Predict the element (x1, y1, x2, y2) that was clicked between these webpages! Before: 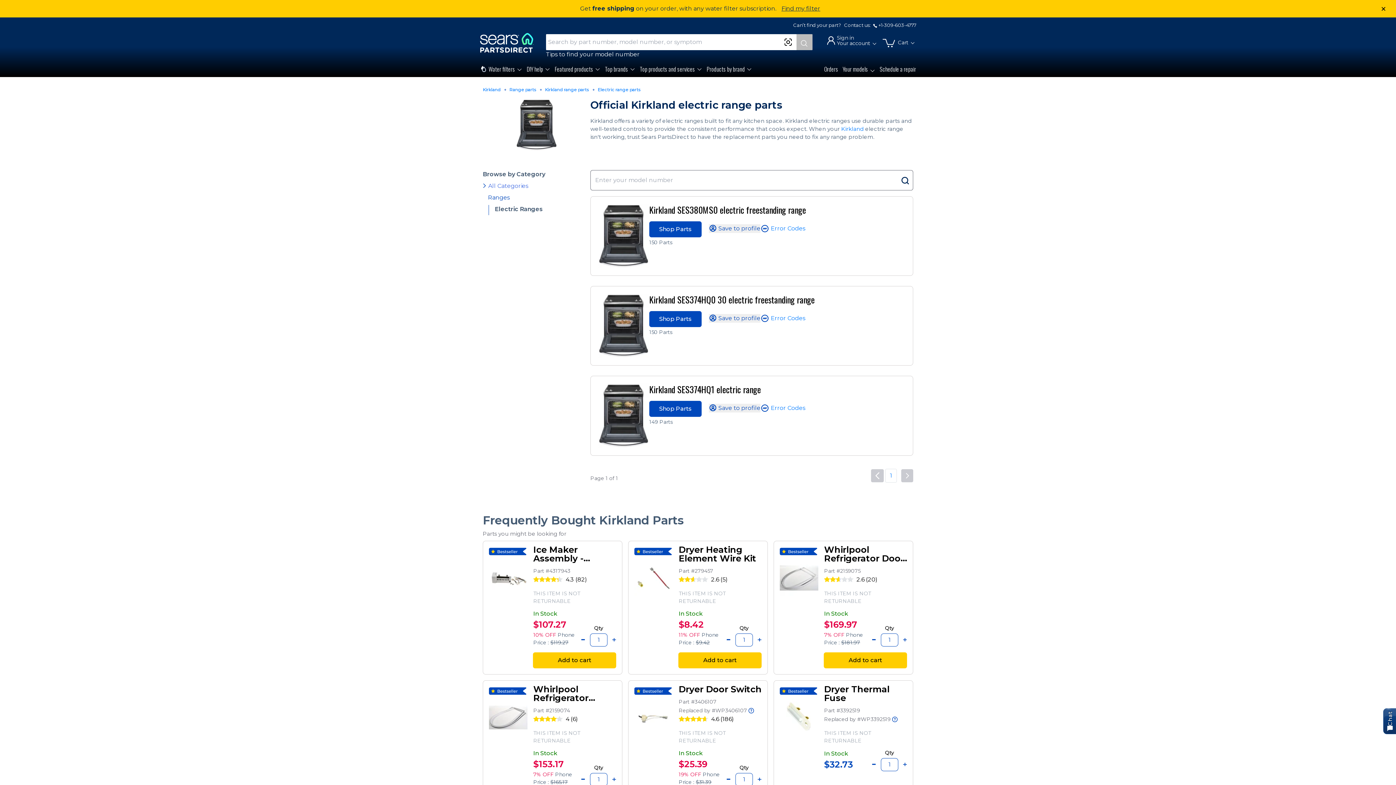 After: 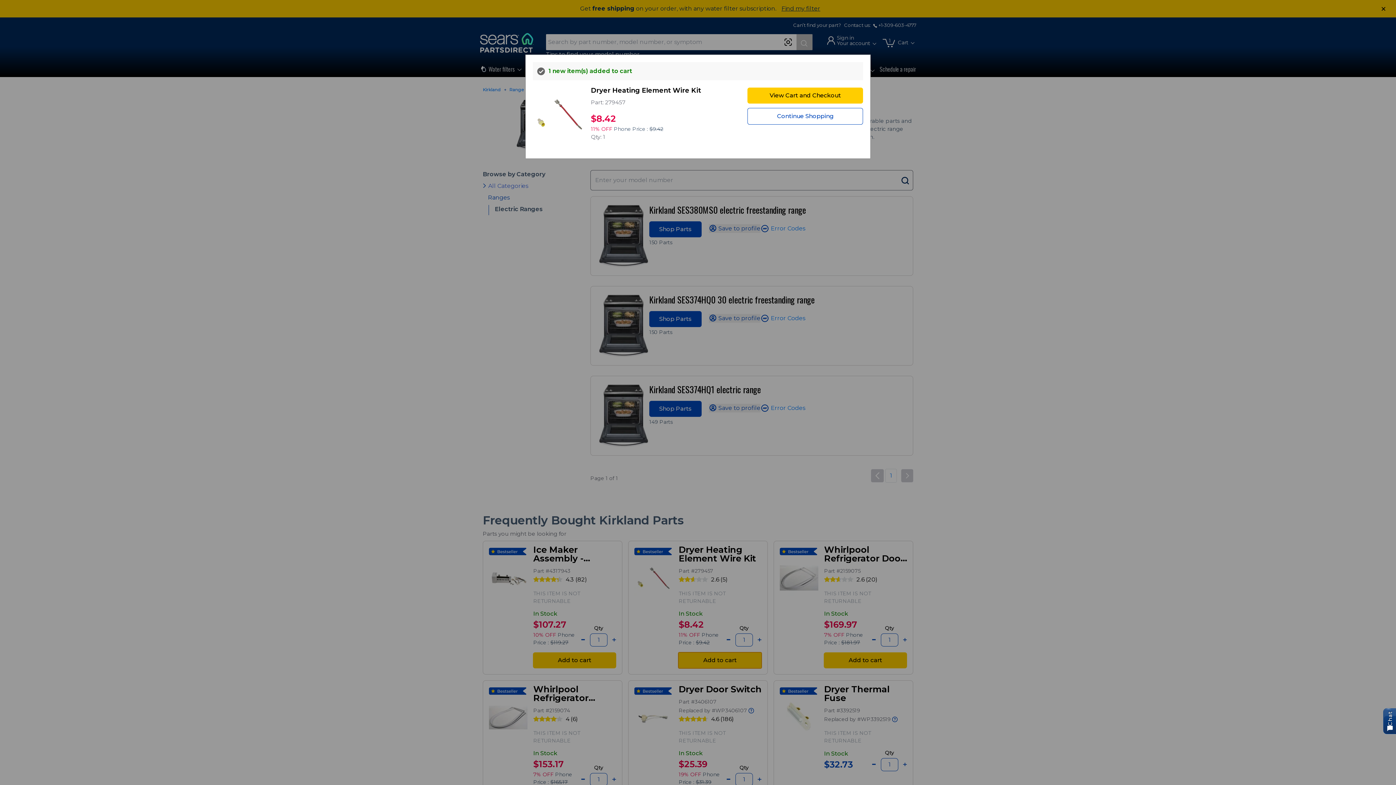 Action: bbox: (678, 652, 761, 668) label: Add to cart